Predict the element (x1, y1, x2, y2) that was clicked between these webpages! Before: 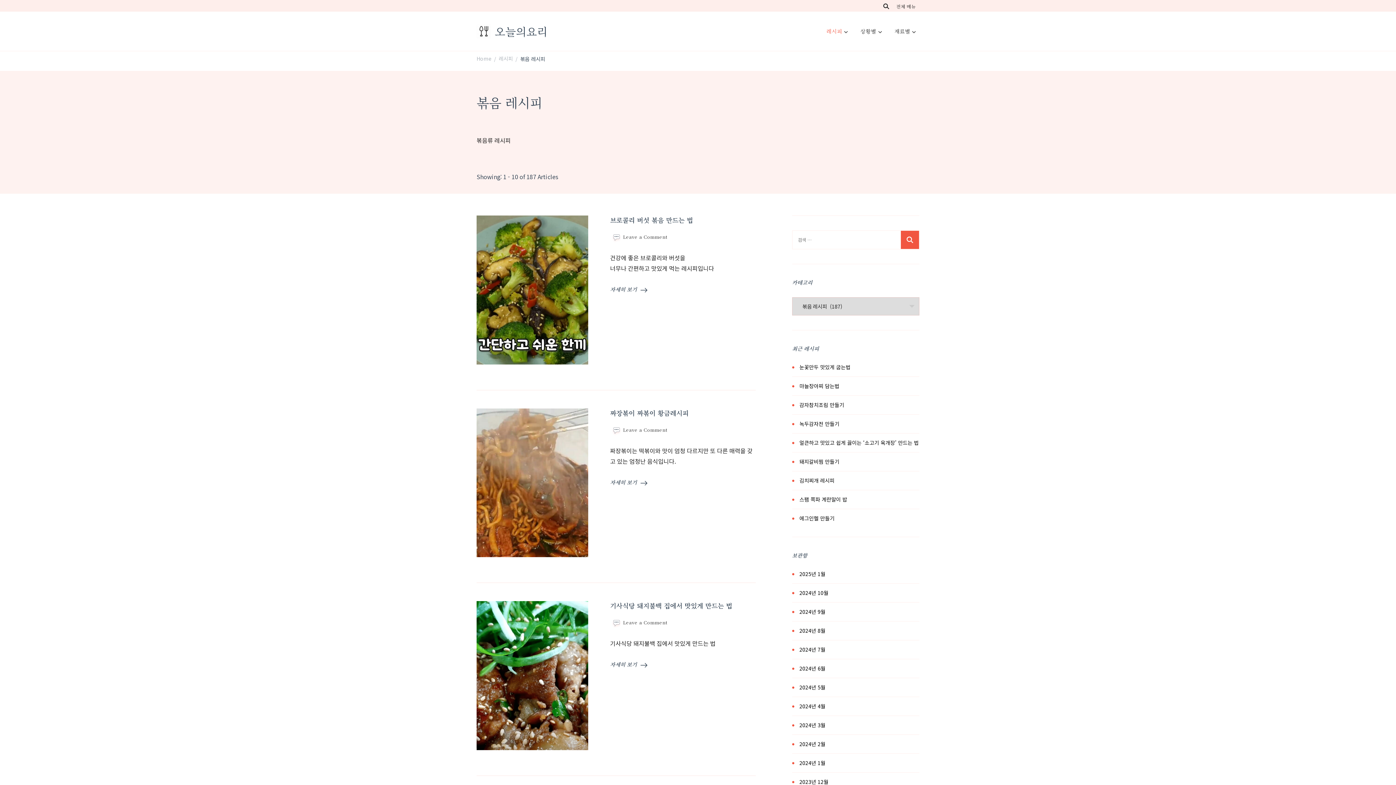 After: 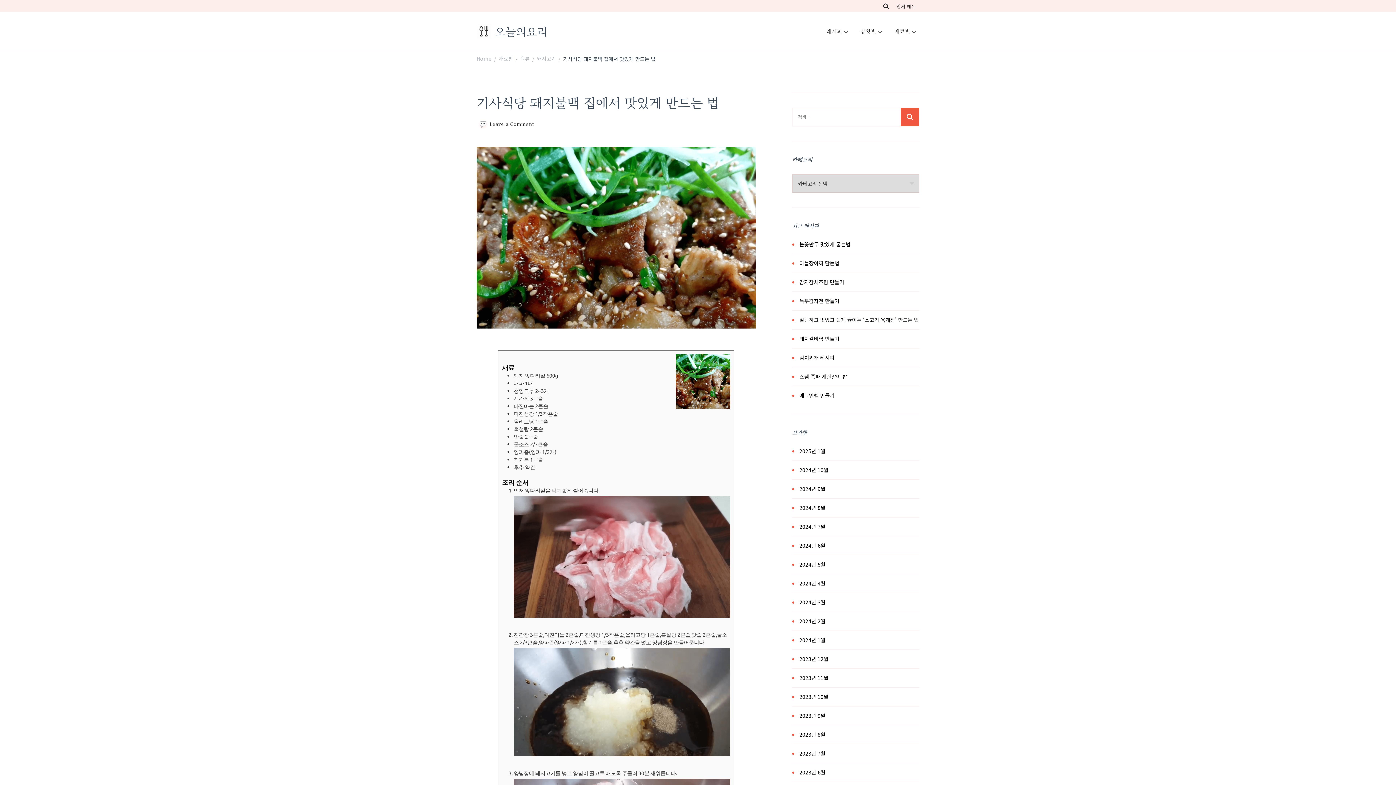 Action: bbox: (476, 602, 588, 610)